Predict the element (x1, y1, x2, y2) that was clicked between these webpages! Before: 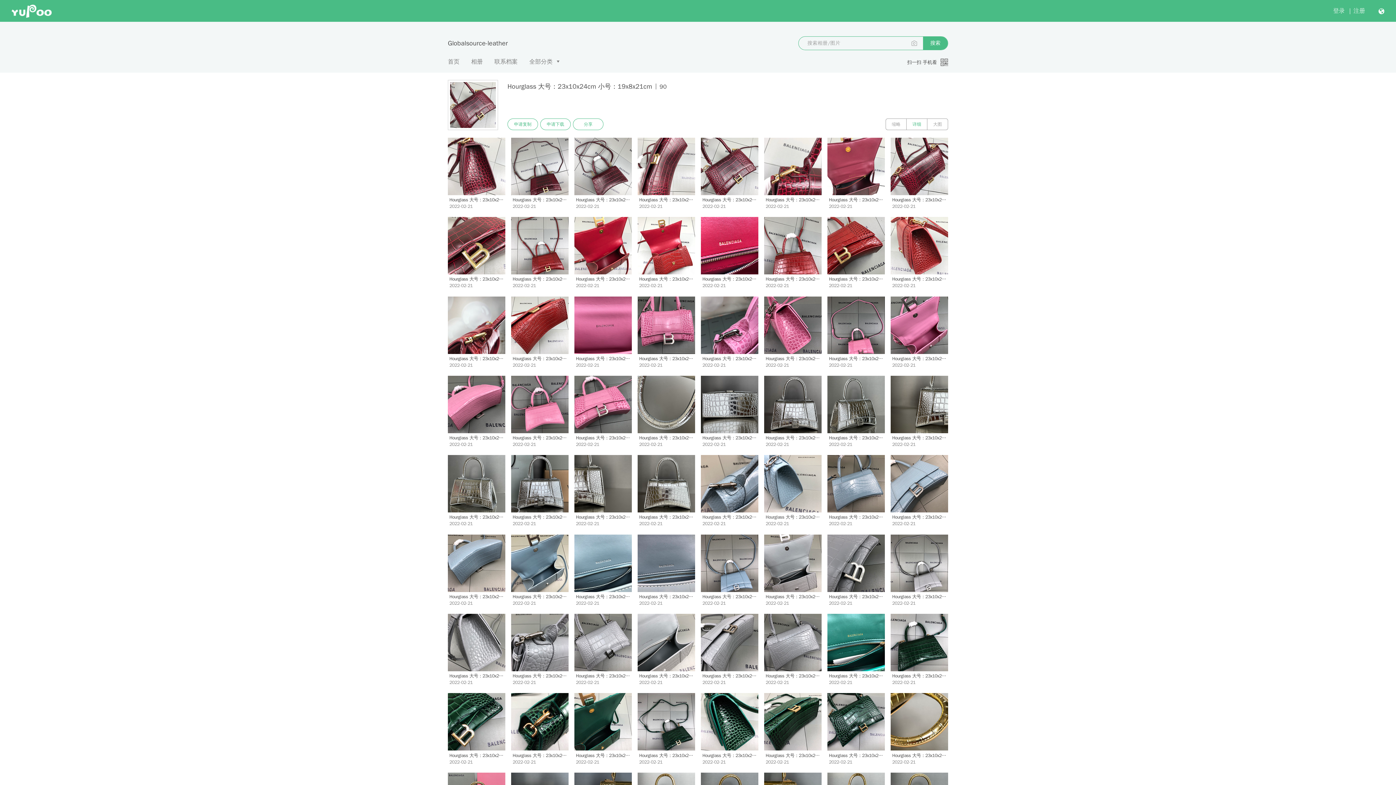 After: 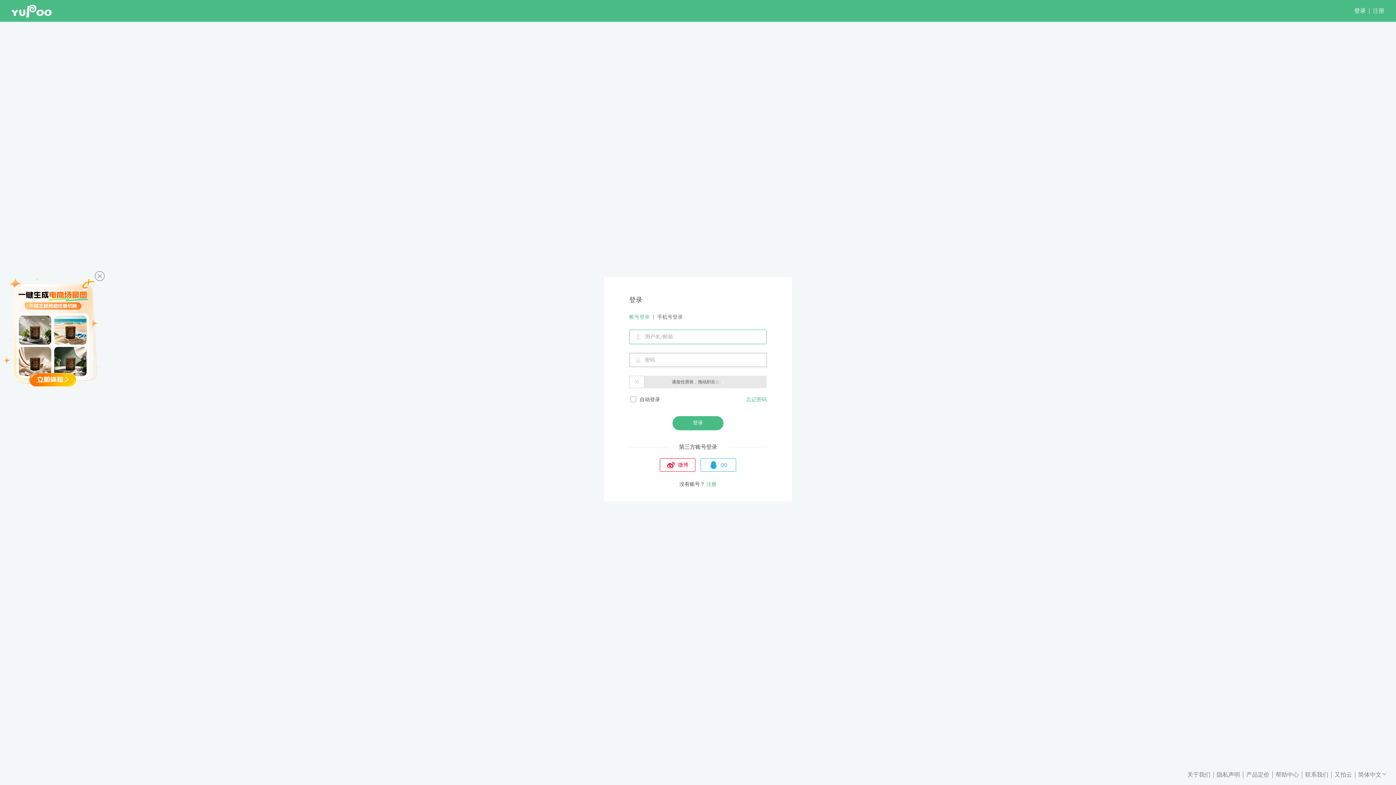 Action: label: 申请复制 bbox: (507, 118, 538, 130)